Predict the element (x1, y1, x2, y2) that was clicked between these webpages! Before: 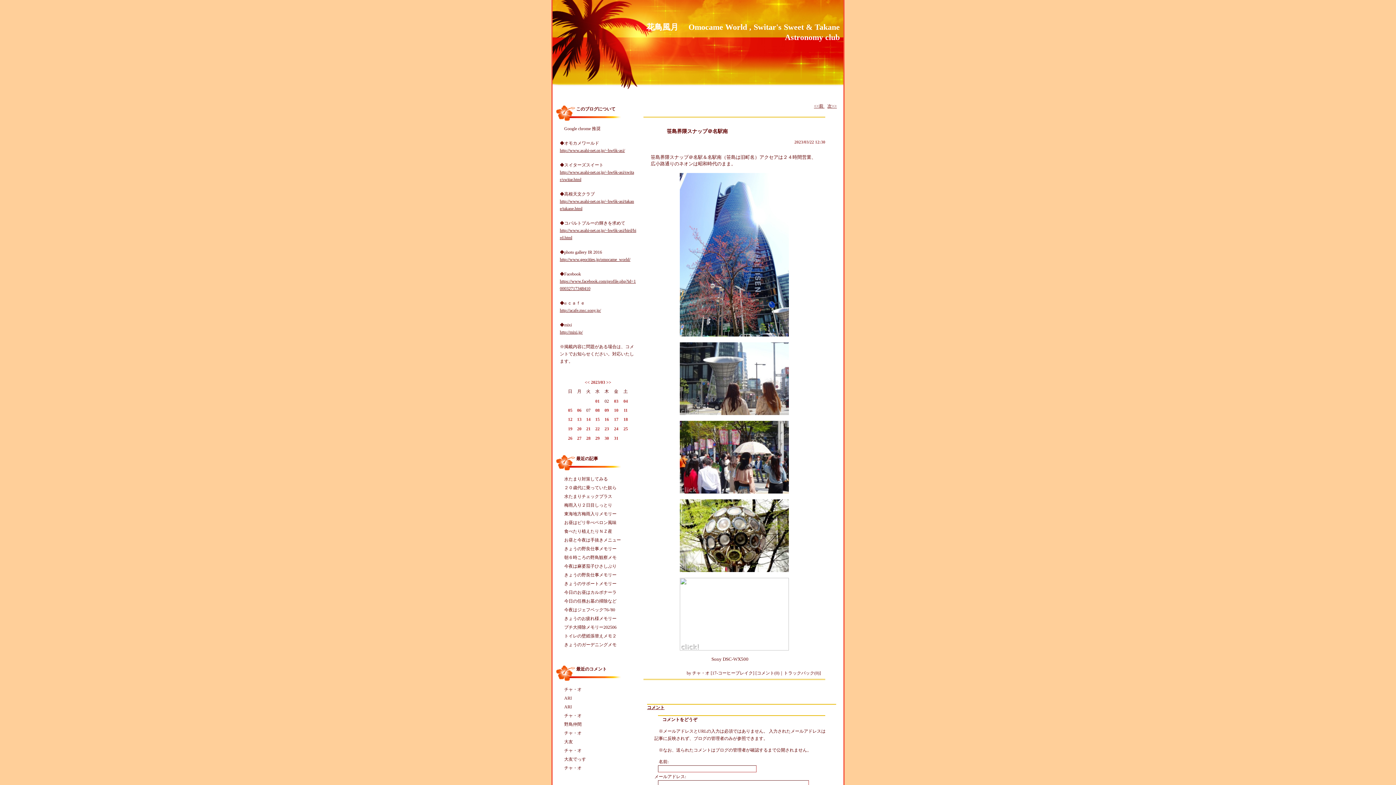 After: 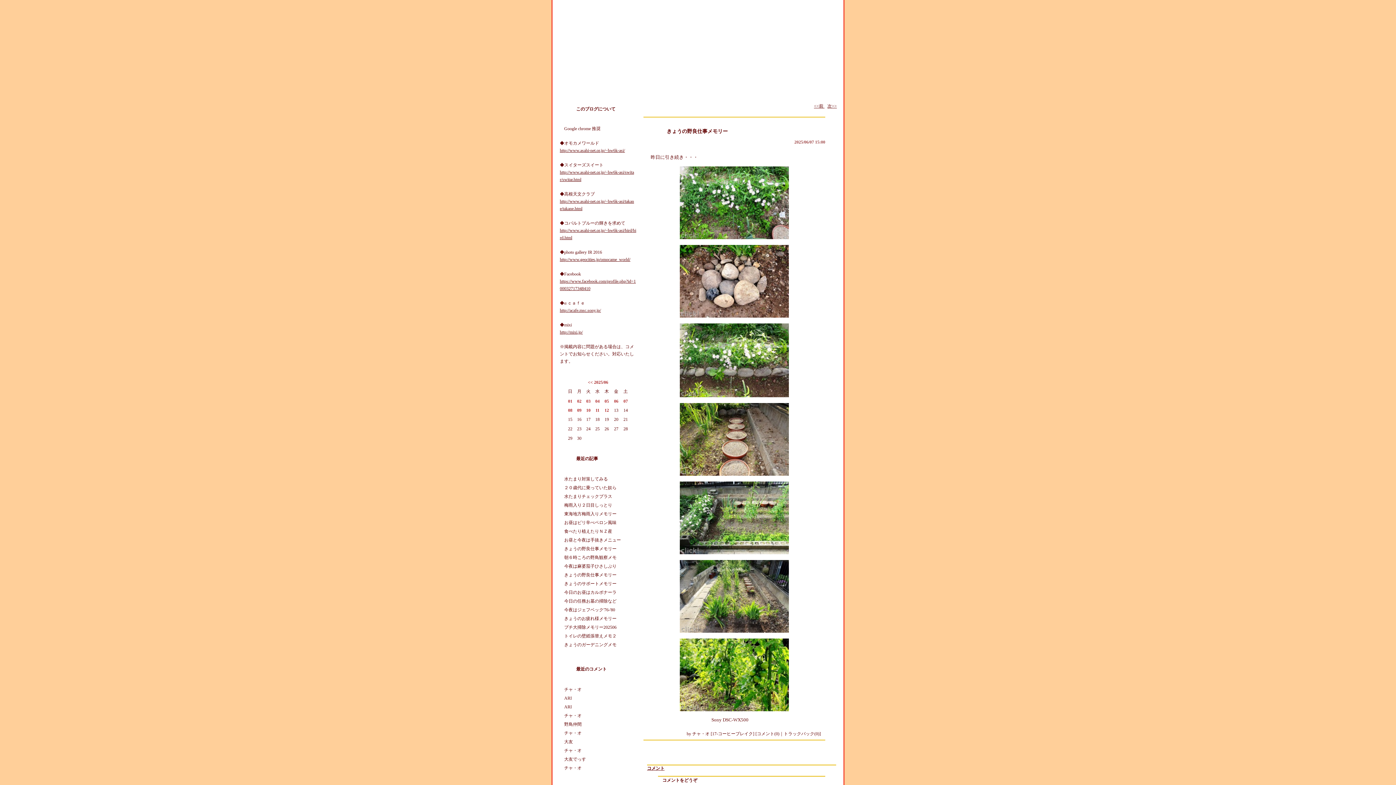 Action: label: きょうの野良仕事メモリー bbox: (564, 546, 616, 551)